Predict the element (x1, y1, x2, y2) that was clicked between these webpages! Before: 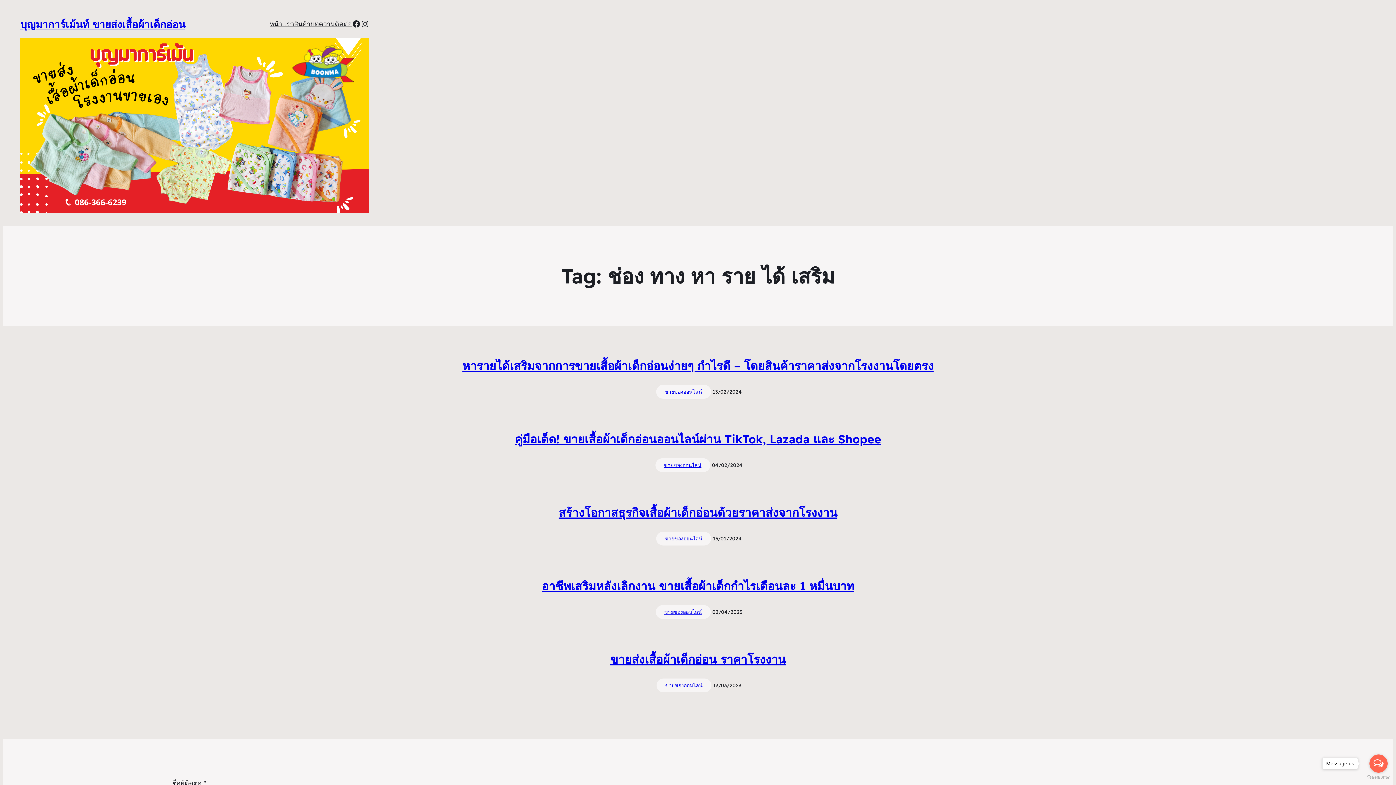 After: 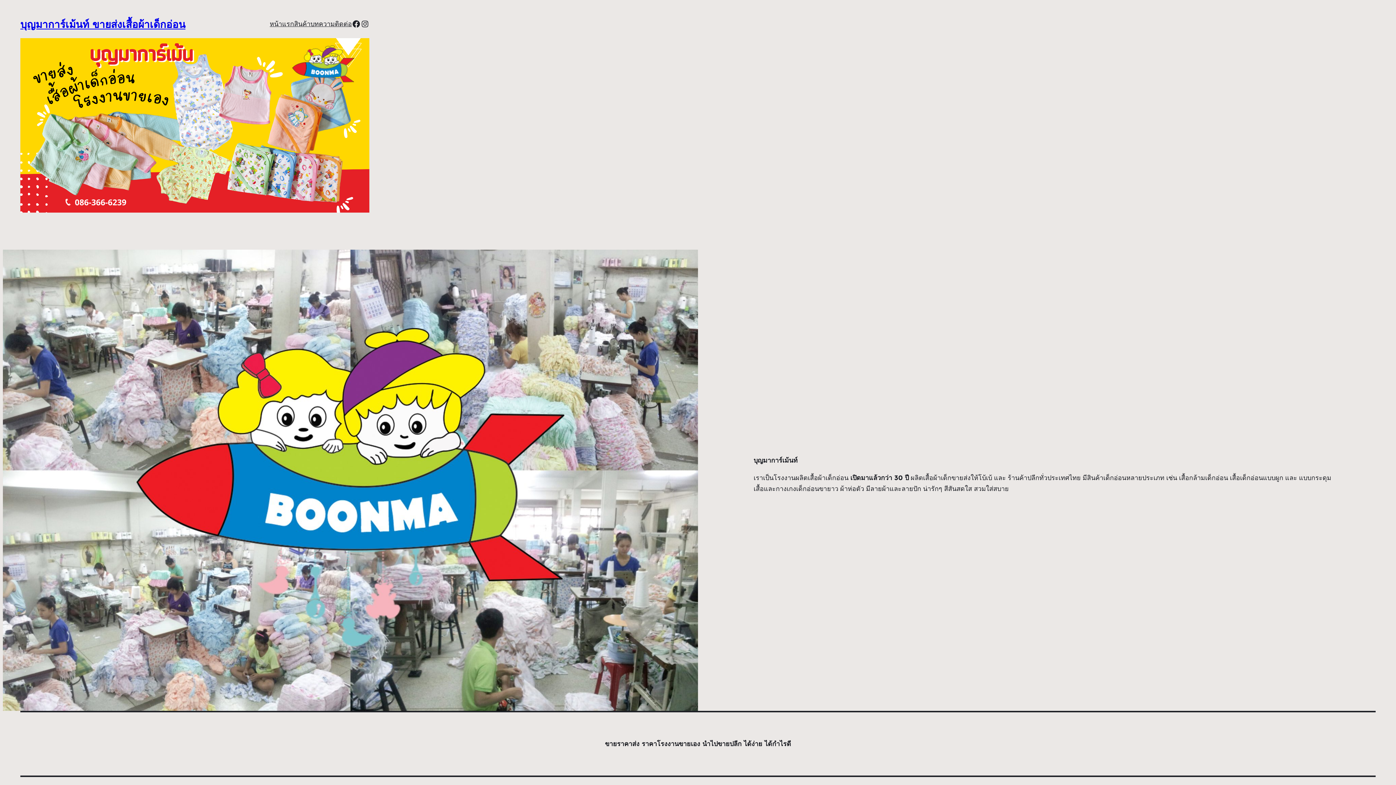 Action: bbox: (610, 652, 786, 667) label: ขายส่งเสื้อผ้าเด็กอ่อน ราคาโรงงาน